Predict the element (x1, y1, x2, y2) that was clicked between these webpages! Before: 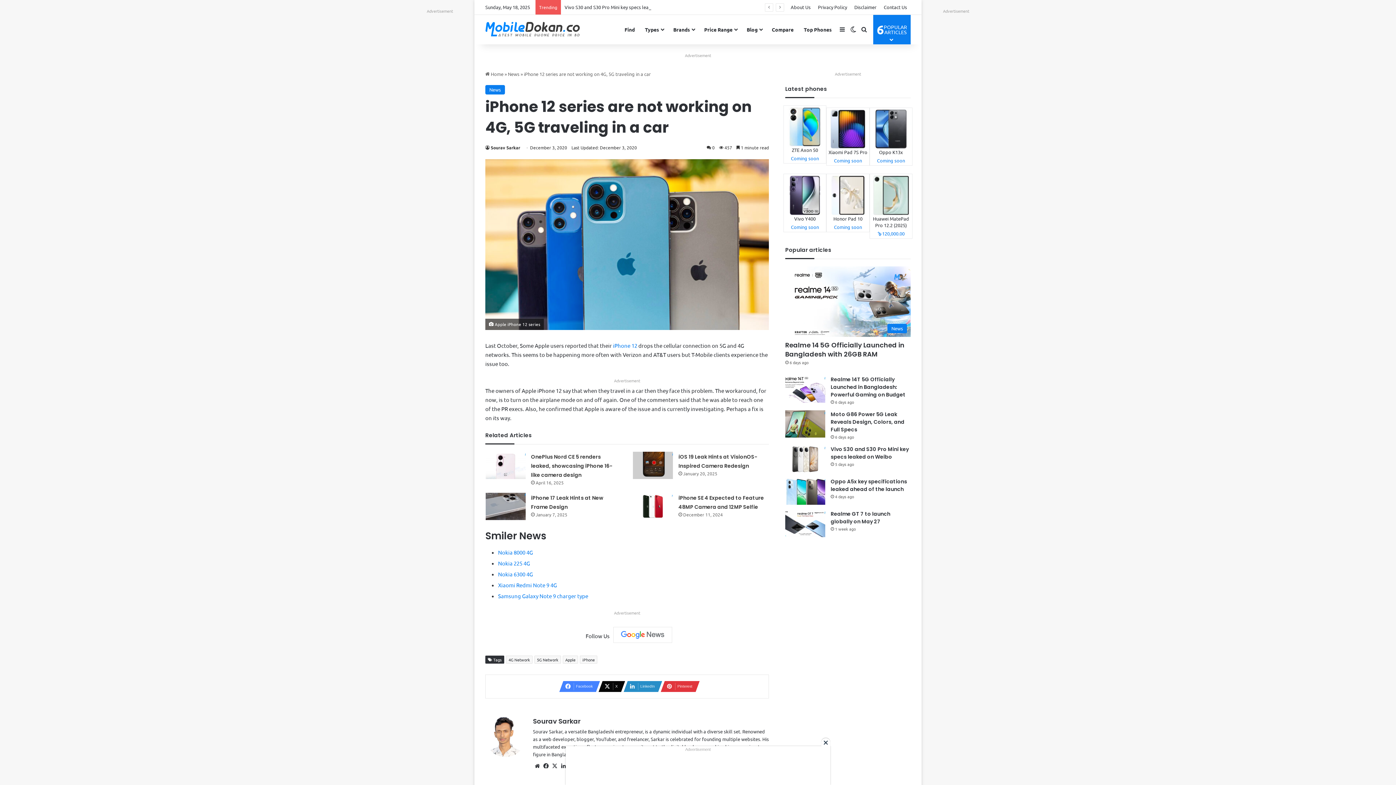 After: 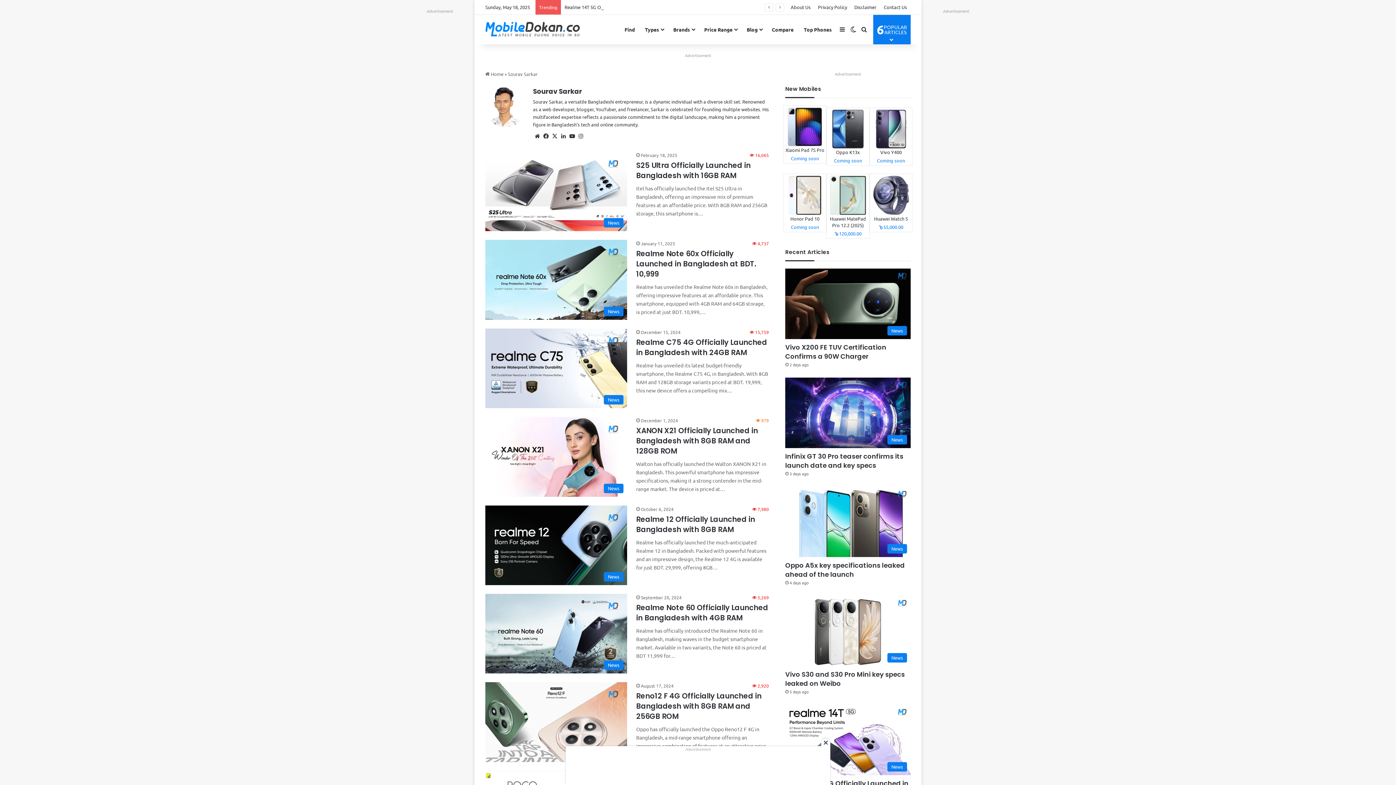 Action: bbox: (485, 752, 525, 758)